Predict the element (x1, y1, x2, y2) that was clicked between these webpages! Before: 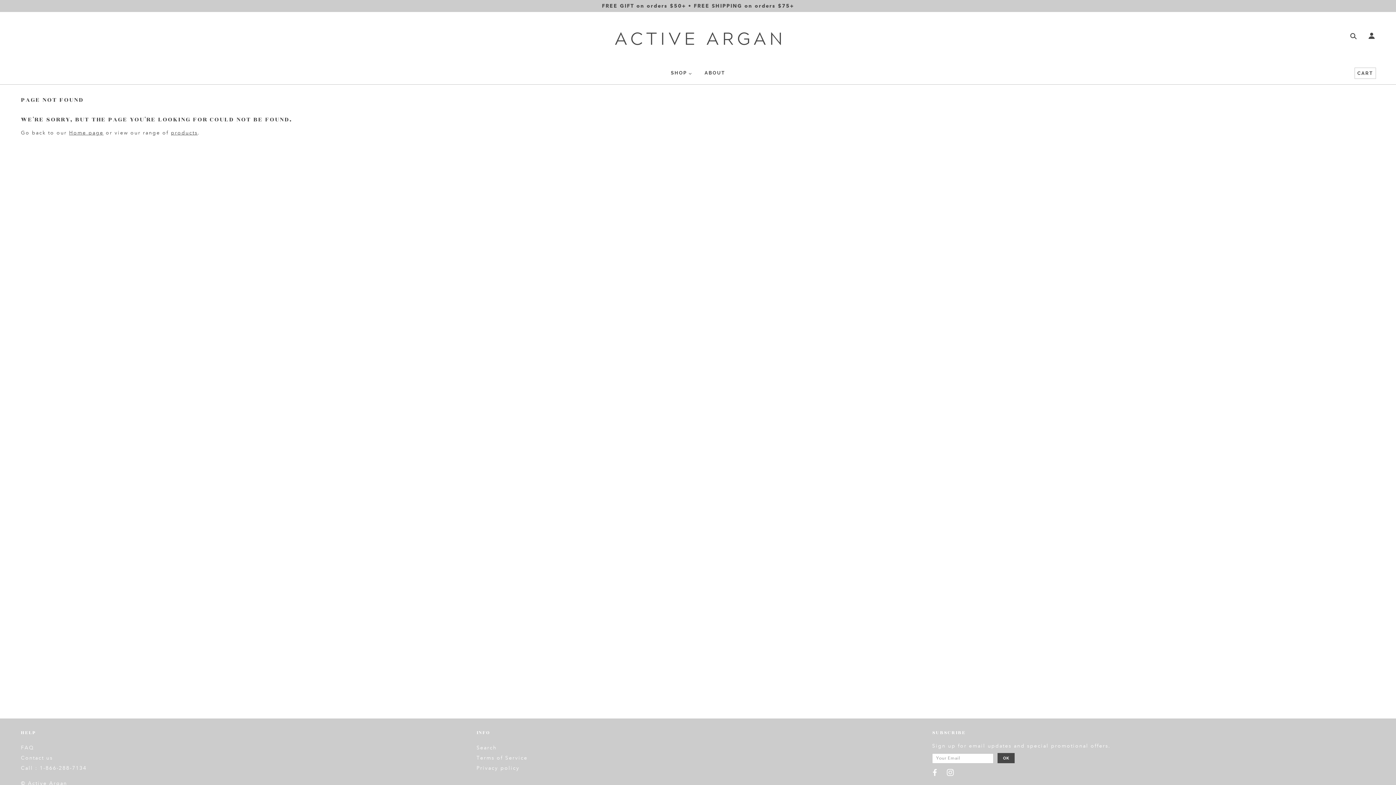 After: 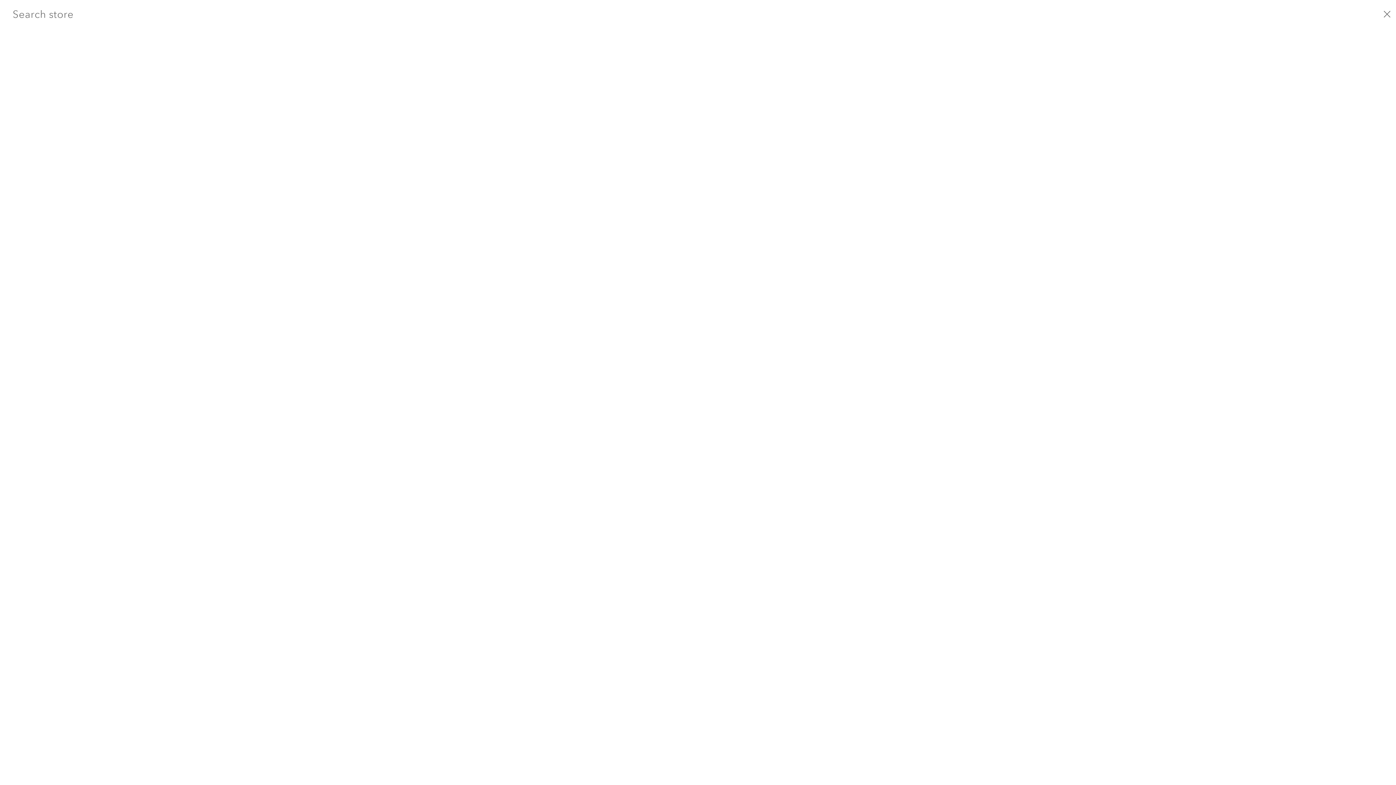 Action: bbox: (1347, 32, 1357, 40)